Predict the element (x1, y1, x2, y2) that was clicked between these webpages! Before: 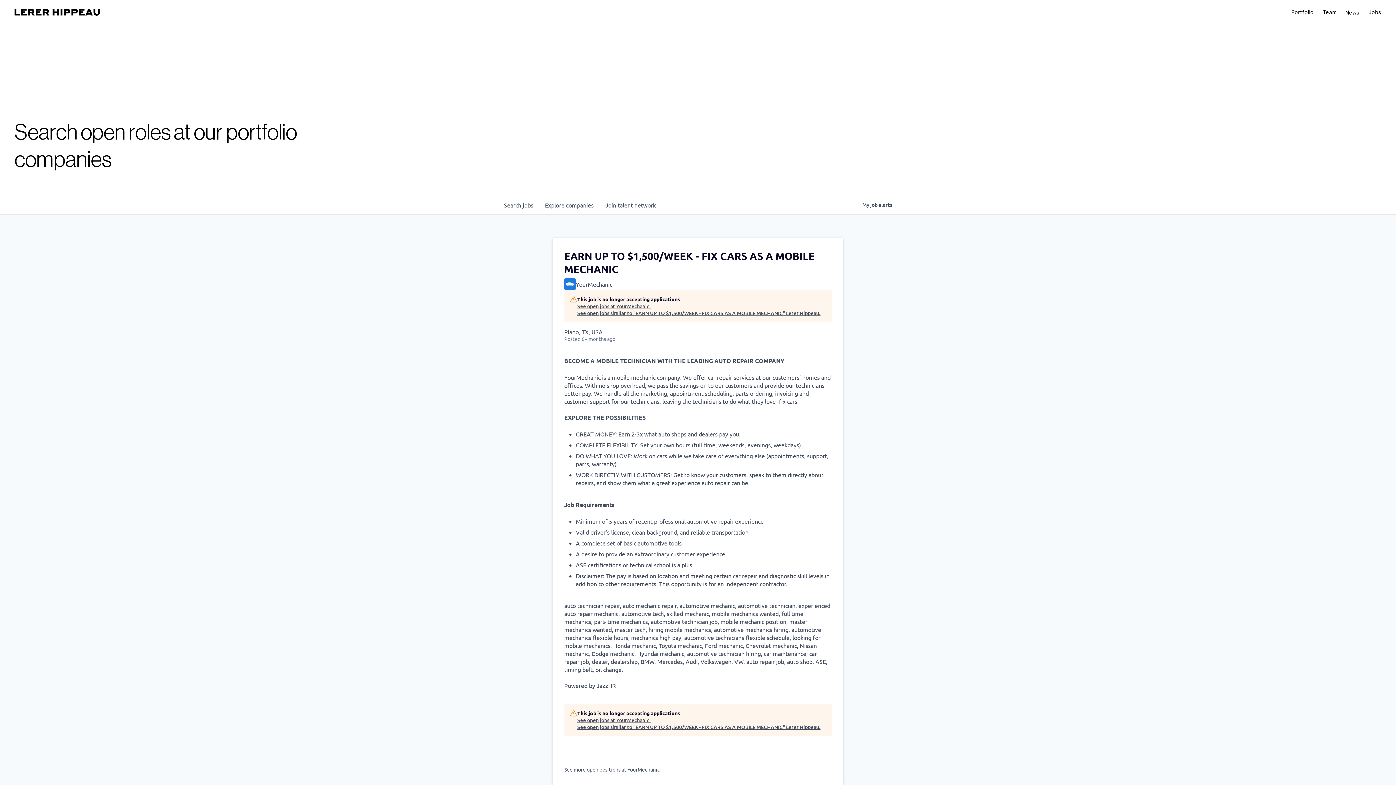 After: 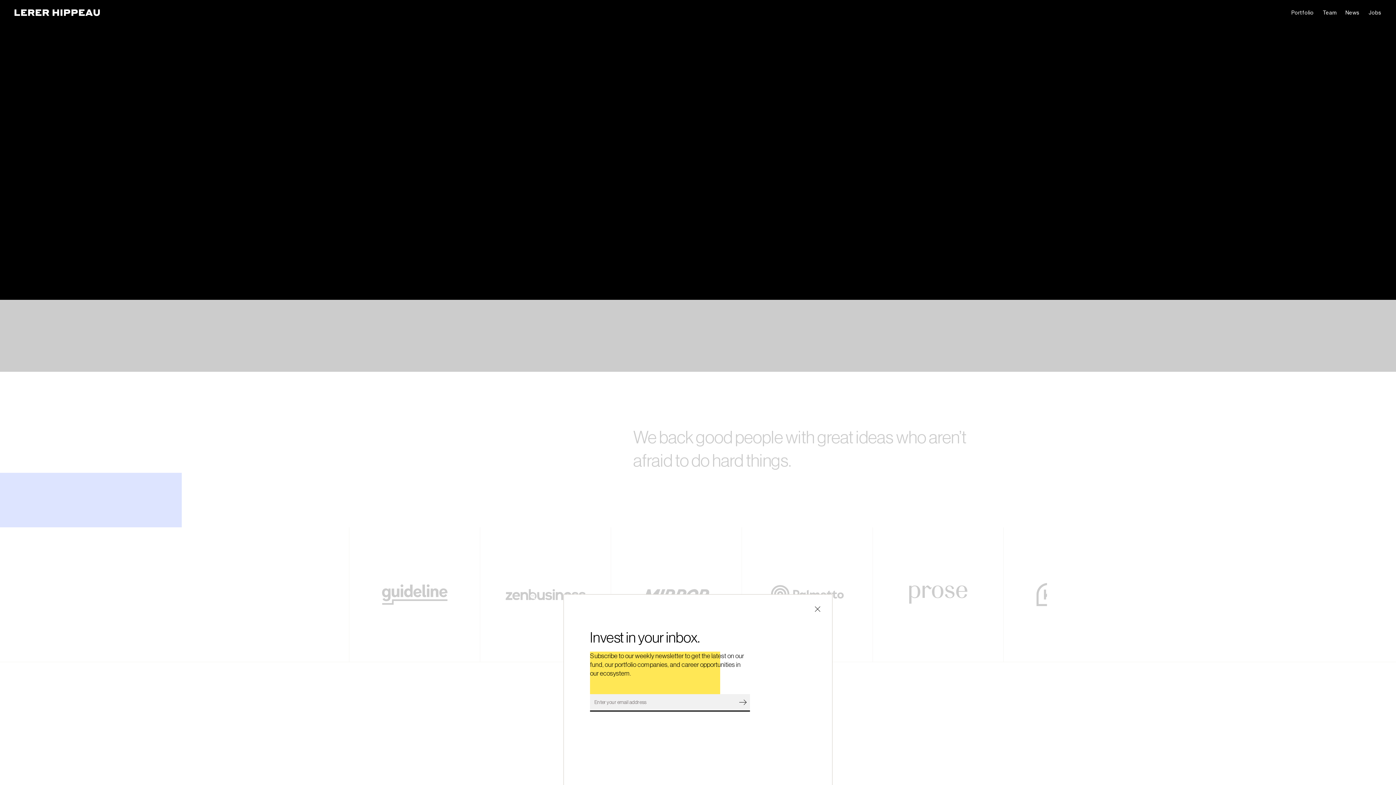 Action: label: home bbox: (14, 0, 100, 24)